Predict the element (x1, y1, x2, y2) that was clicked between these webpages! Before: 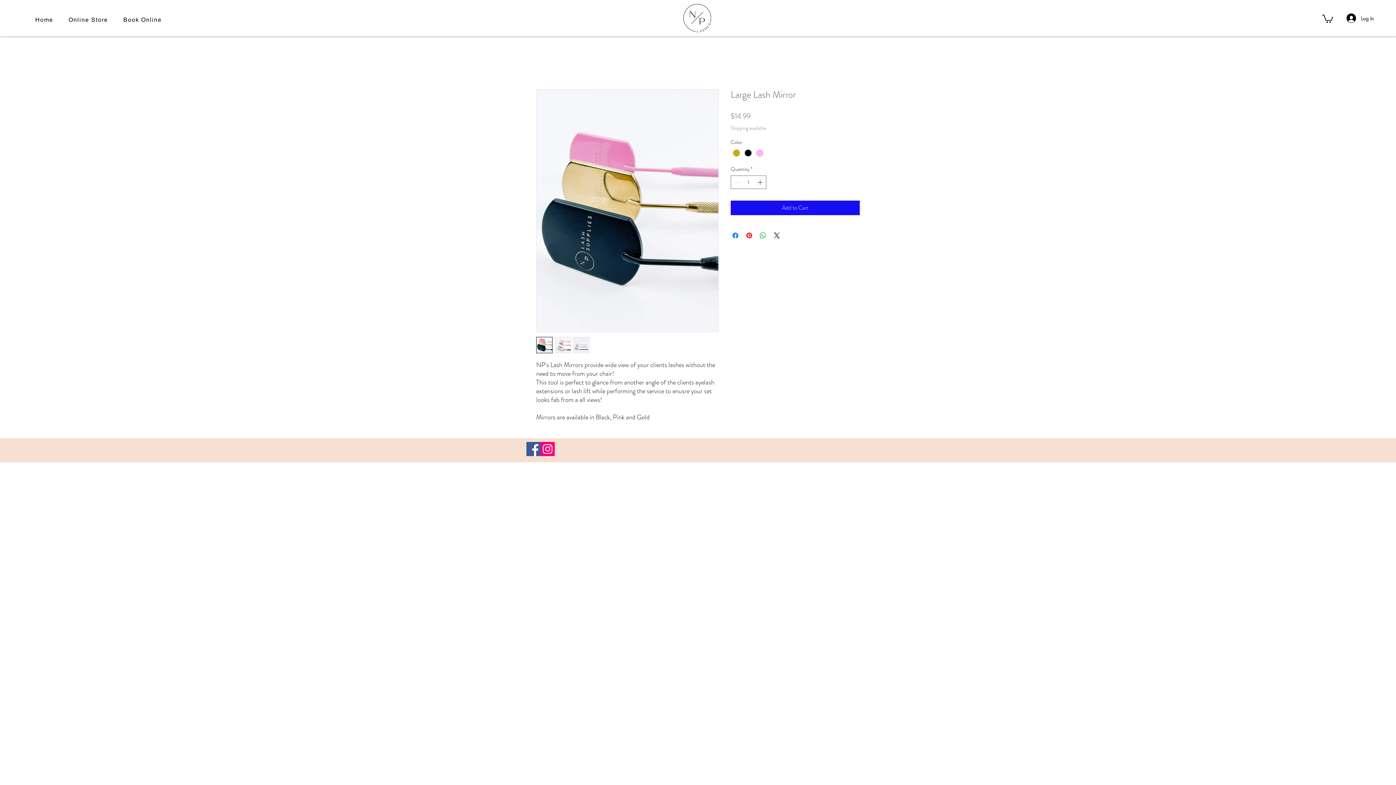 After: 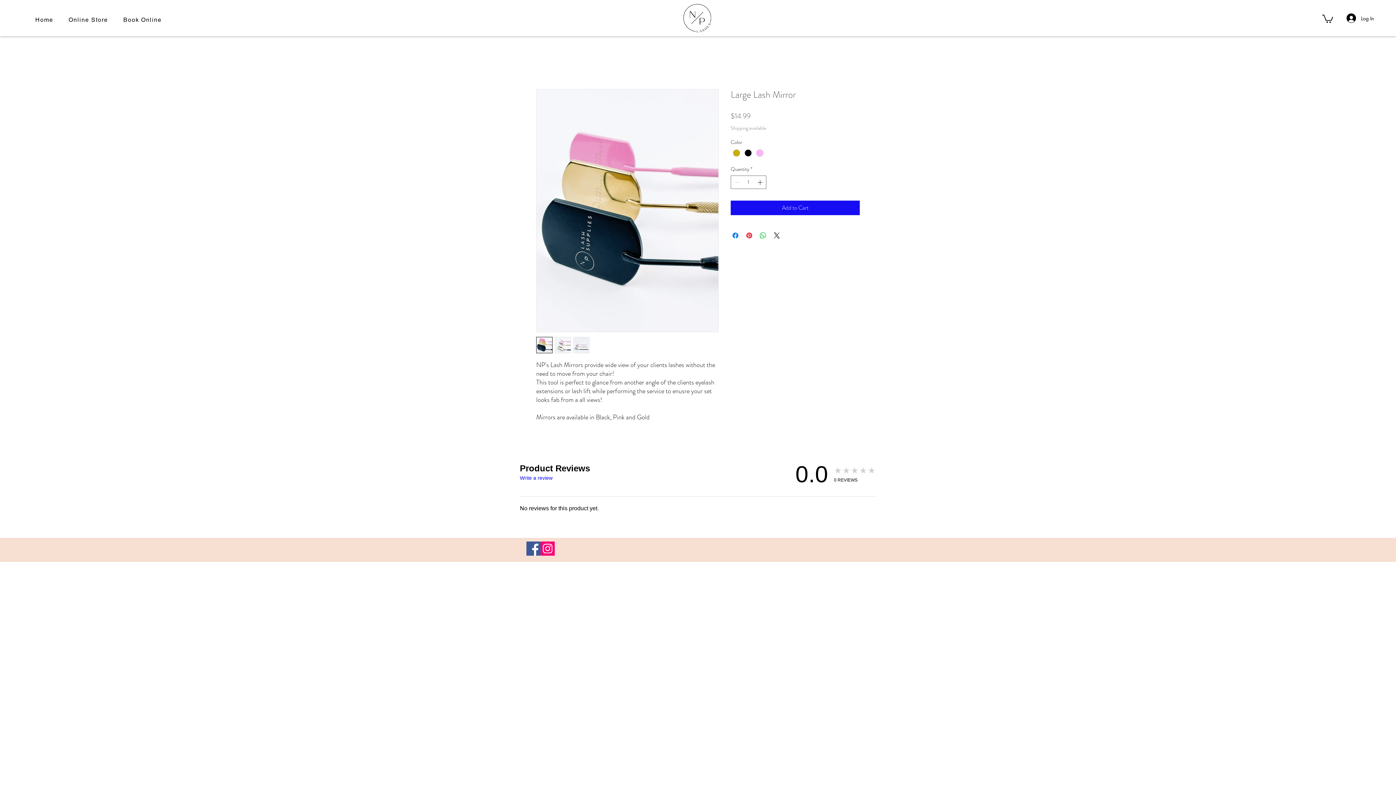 Action: bbox: (573, 337, 589, 353)